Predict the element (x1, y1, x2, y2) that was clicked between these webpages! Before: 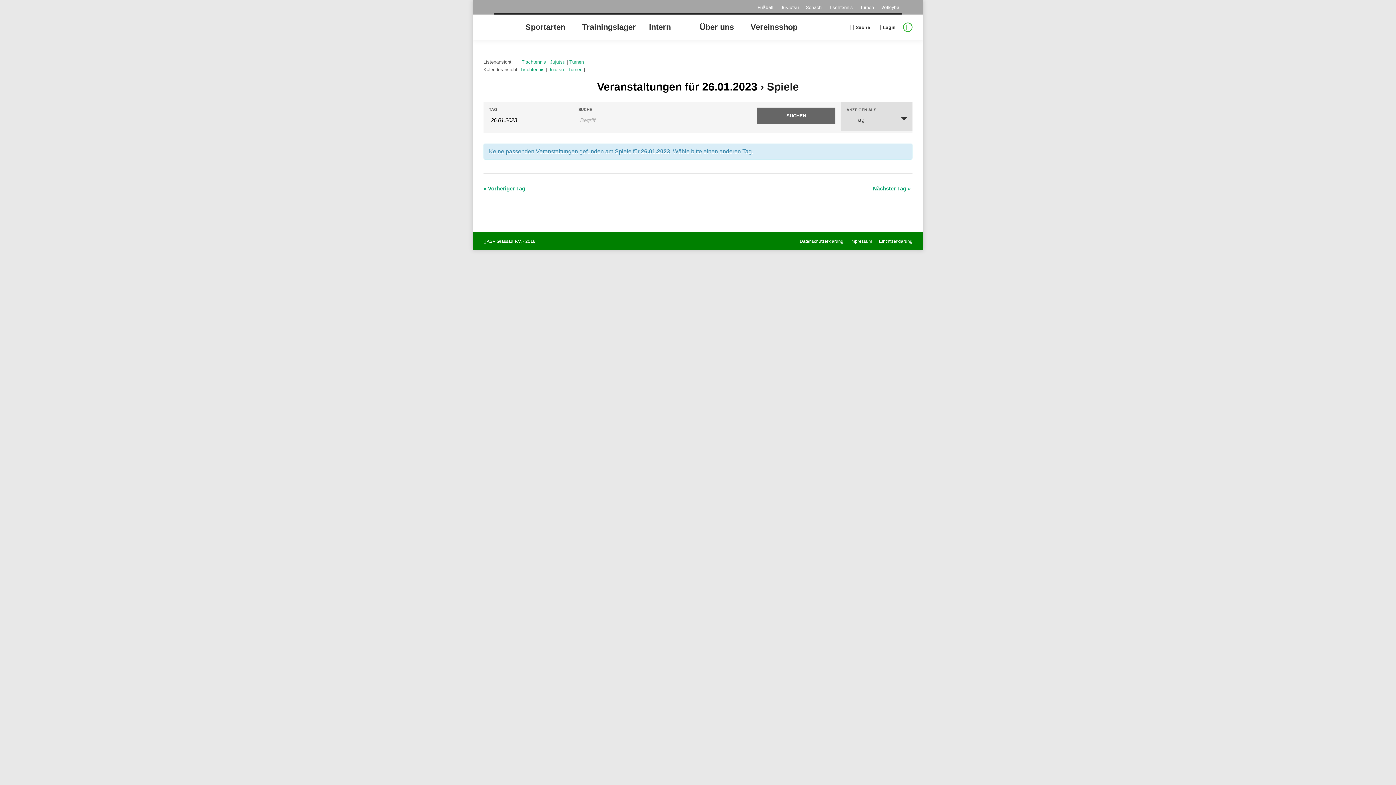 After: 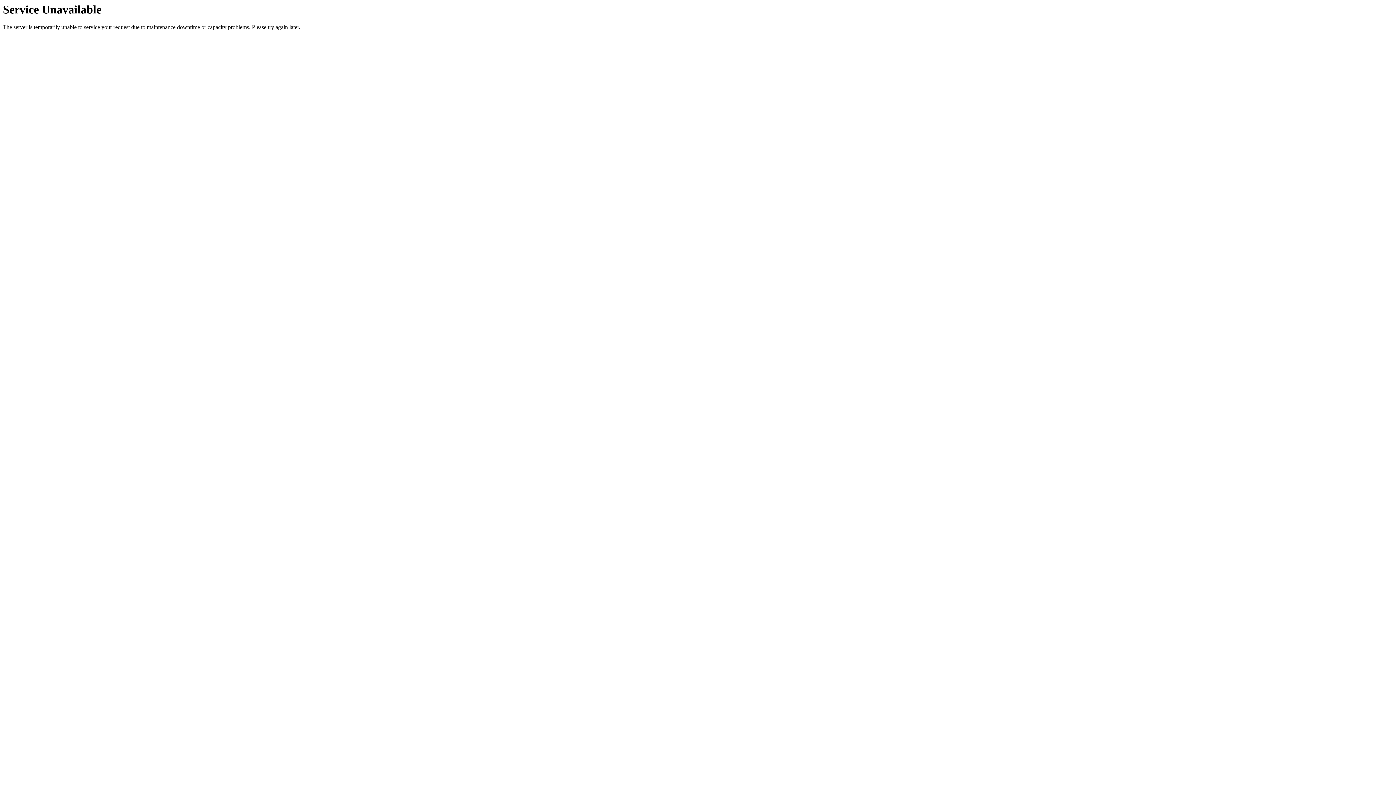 Action: bbox: (780, 3, 798, 10) label: Ju-Jutsu